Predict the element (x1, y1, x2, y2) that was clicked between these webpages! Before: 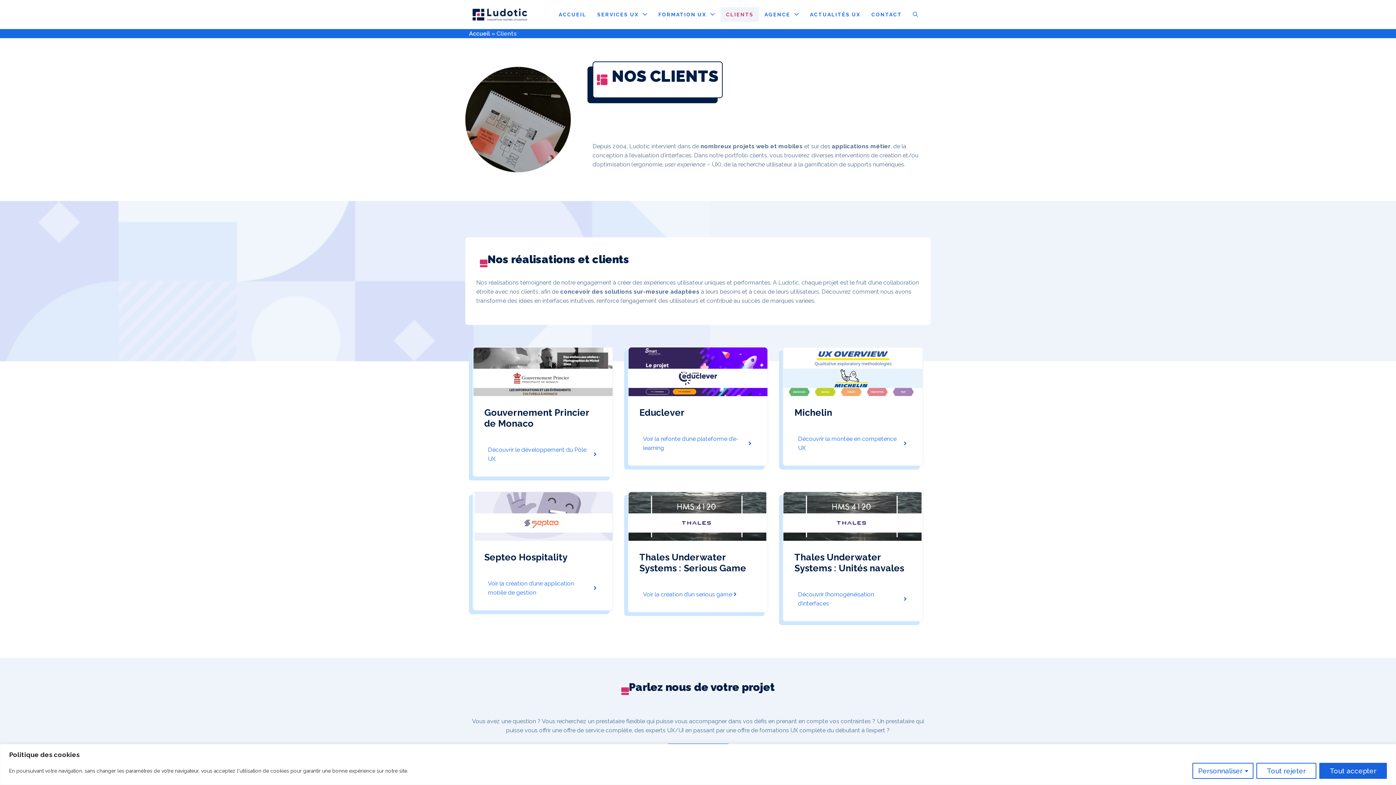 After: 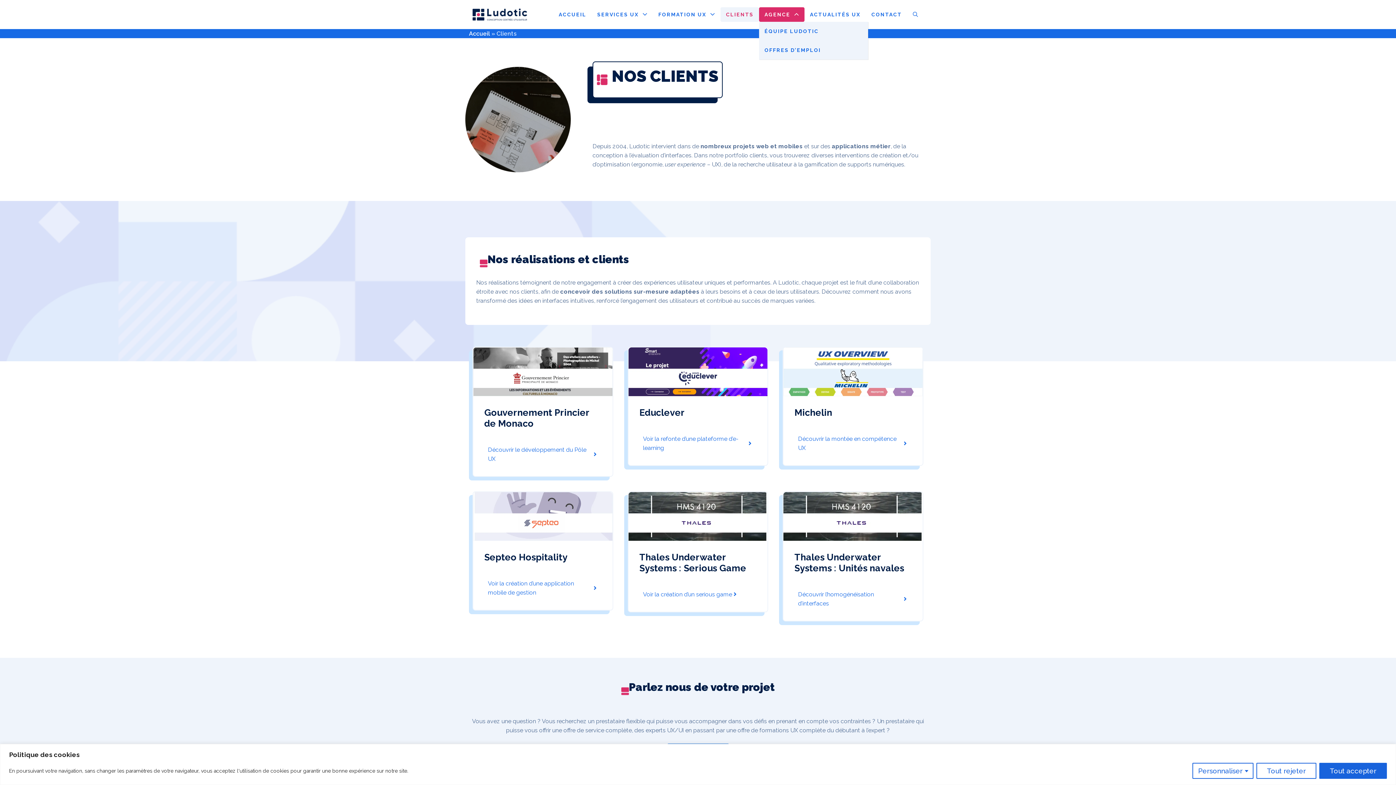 Action: bbox: (790, 7, 804, 21) label: Ouvrir le sous-menu